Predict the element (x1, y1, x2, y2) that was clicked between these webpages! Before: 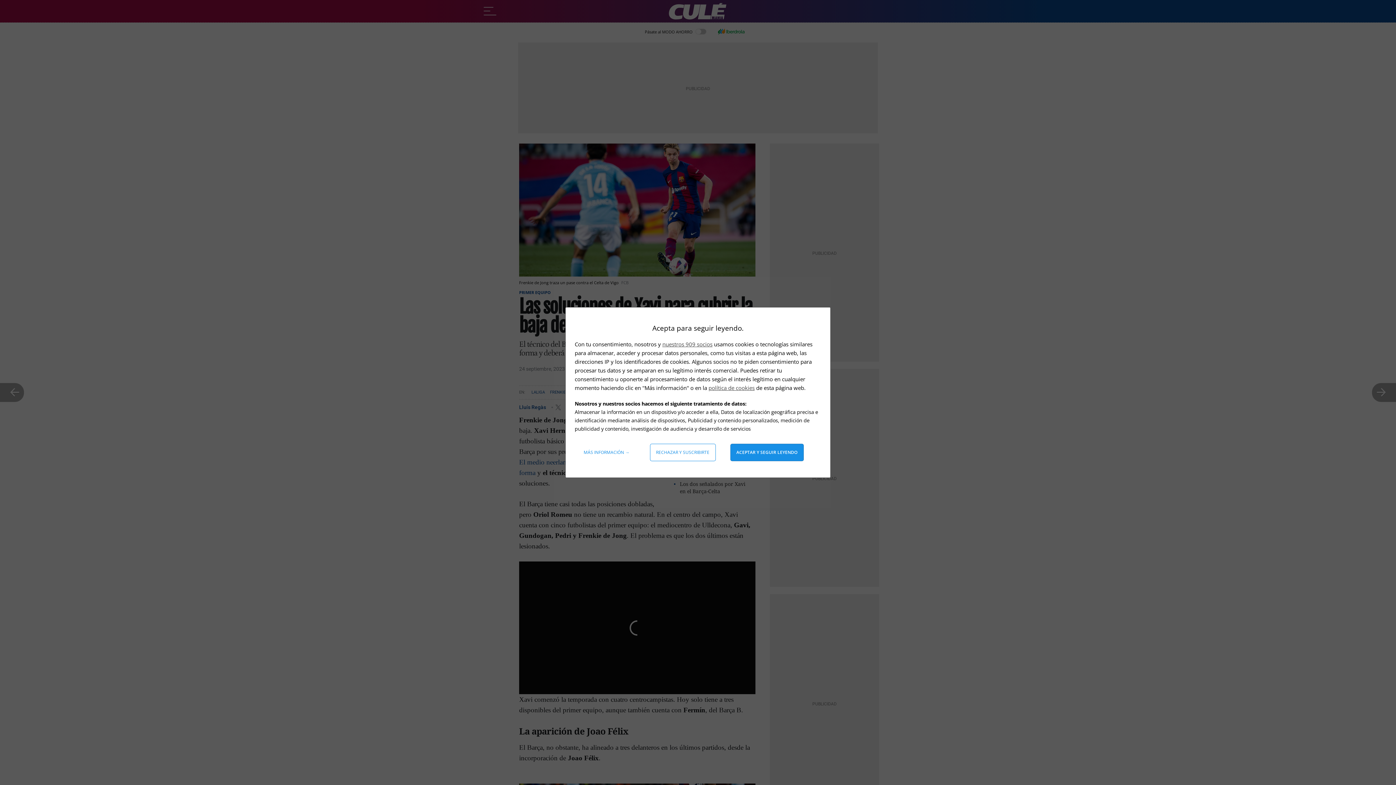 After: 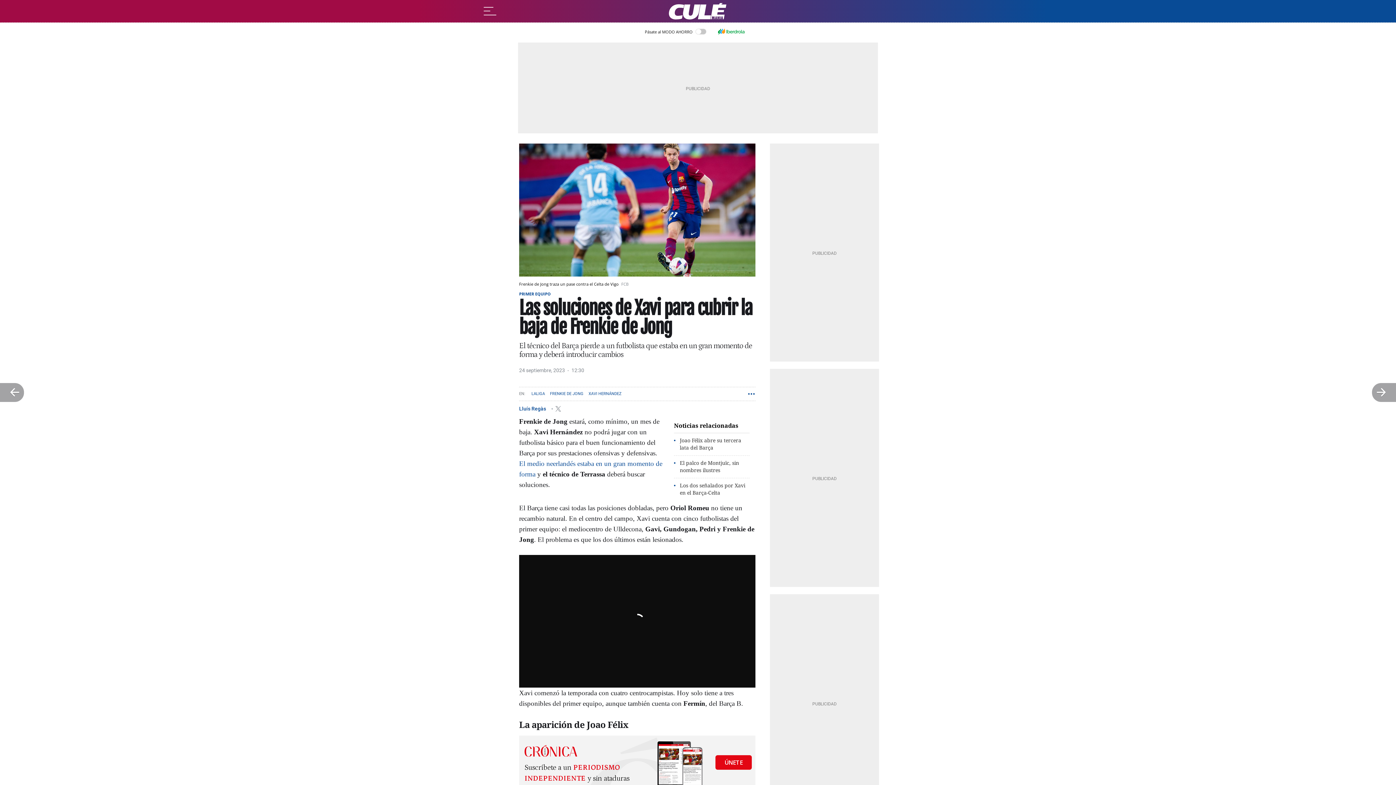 Action: label: Aceptar y seguir leyendo bbox: (730, 444, 803, 461)